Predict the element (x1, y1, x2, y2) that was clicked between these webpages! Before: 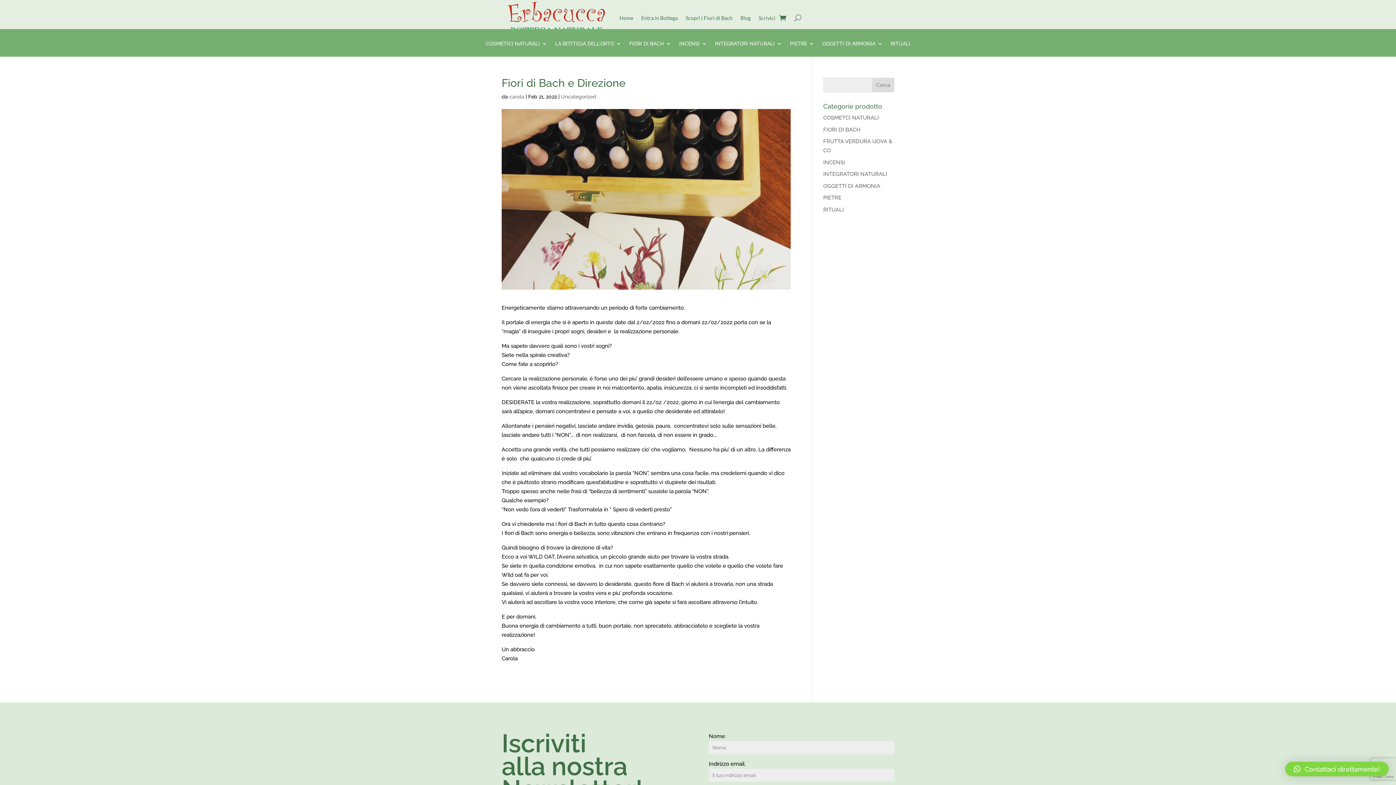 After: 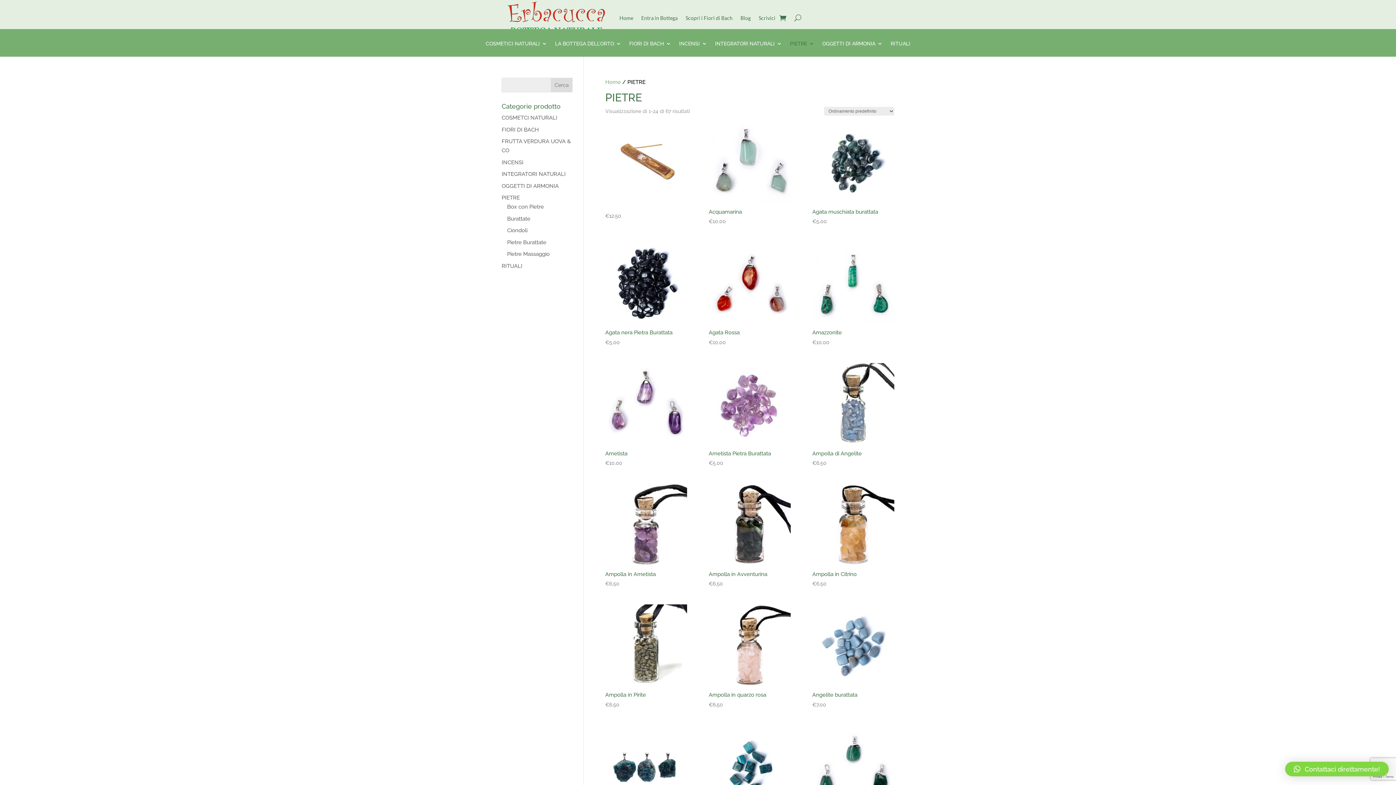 Action: label: PIETRE bbox: (790, 41, 814, 56)